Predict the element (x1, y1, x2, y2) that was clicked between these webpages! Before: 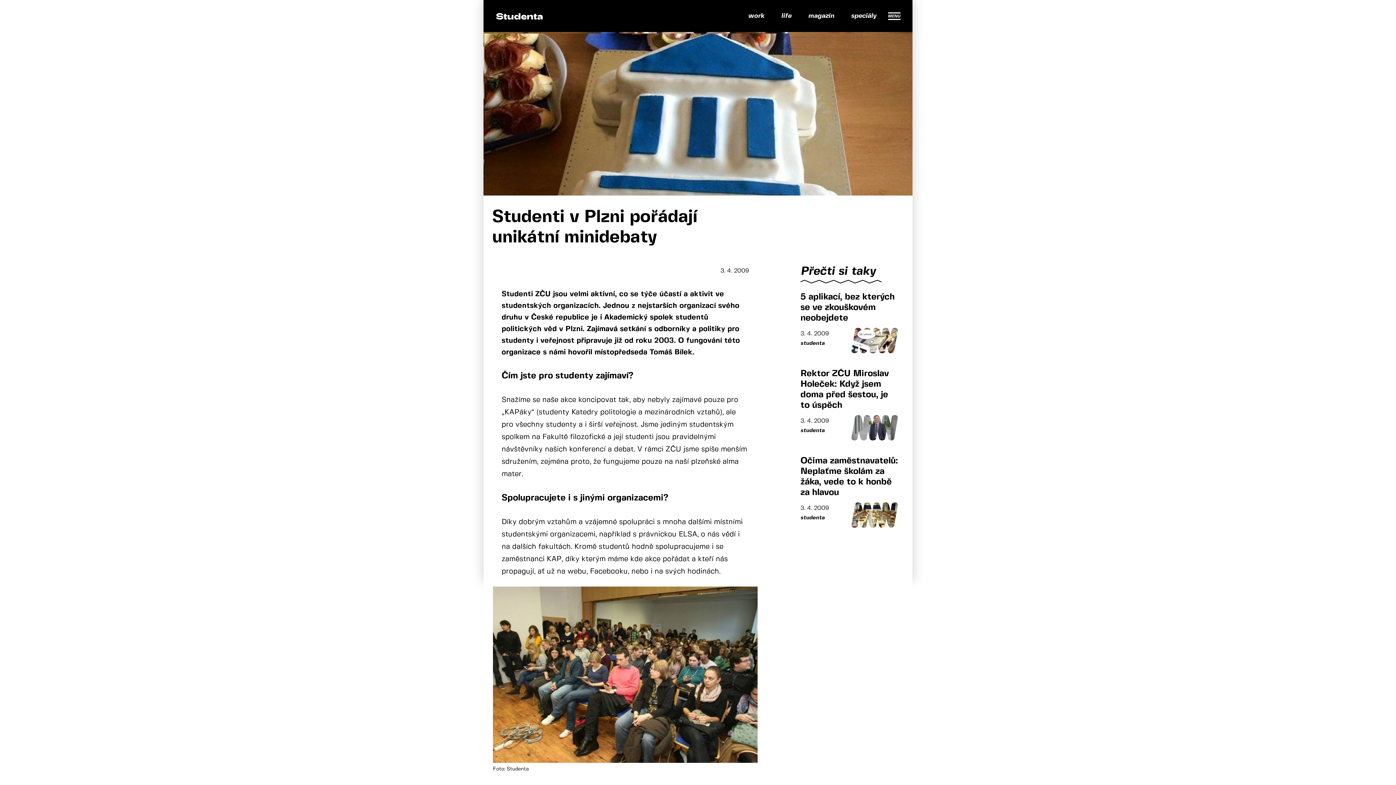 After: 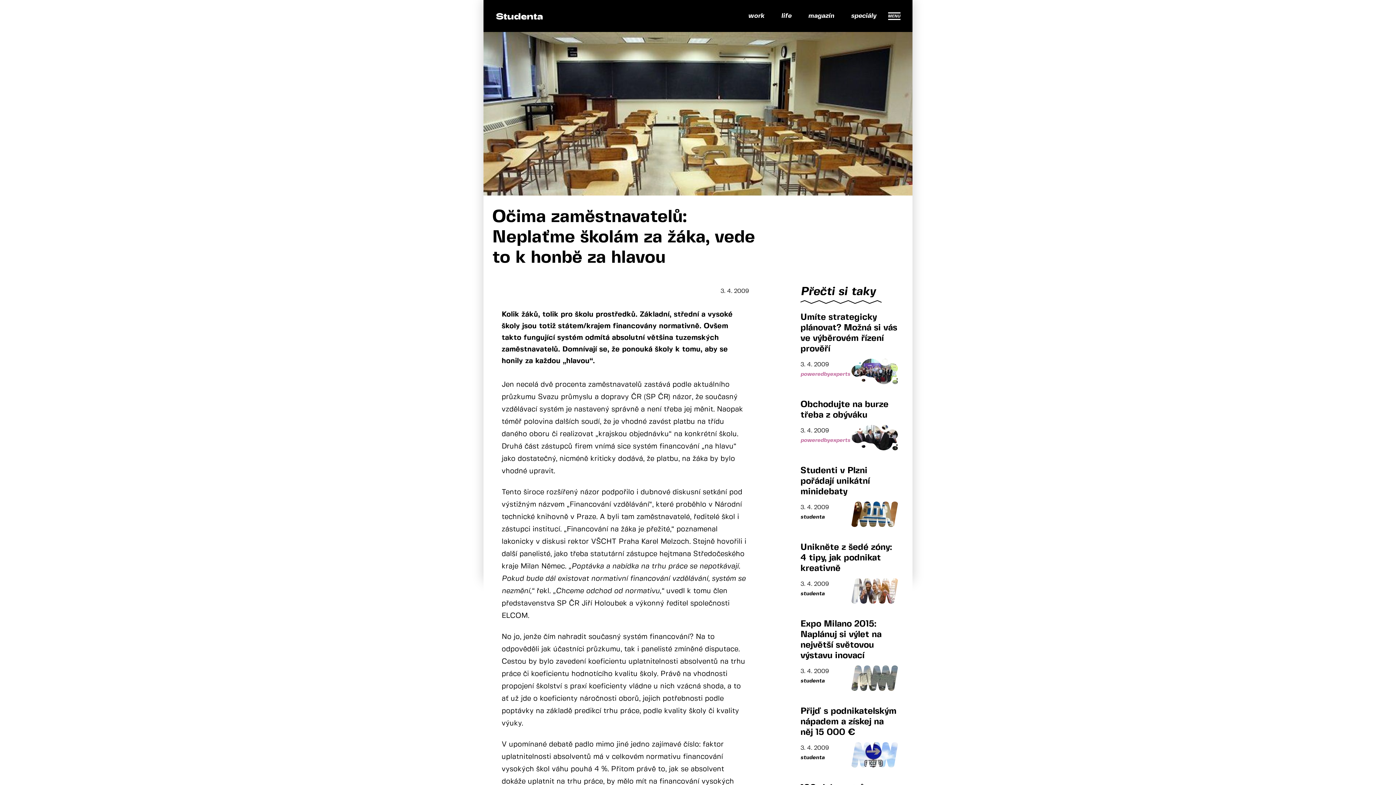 Action: bbox: (800, 456, 898, 528) label: Očima zaměstnavatelů: Neplaťme školám za žáka, vede to k honbě za hlavou
 
3. 4. 2009
studenta